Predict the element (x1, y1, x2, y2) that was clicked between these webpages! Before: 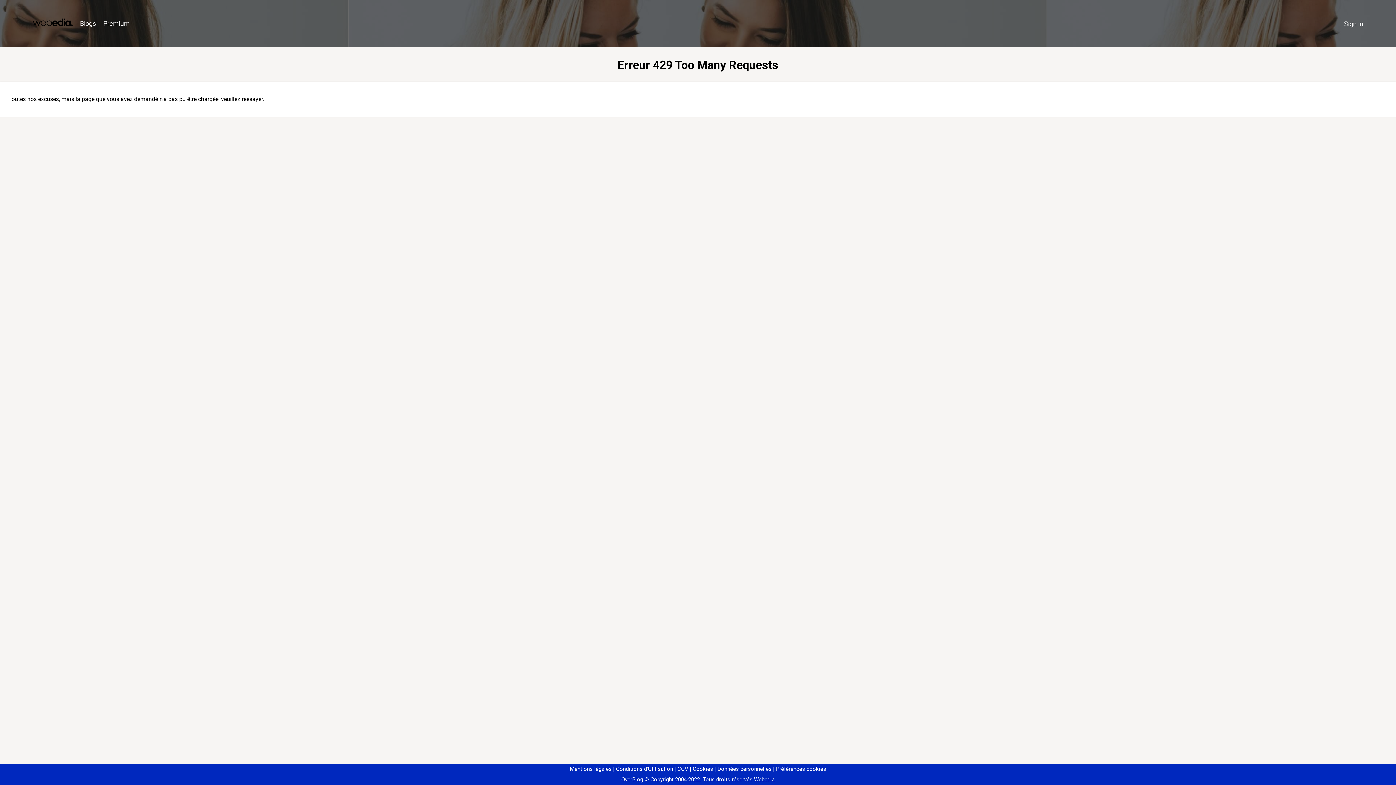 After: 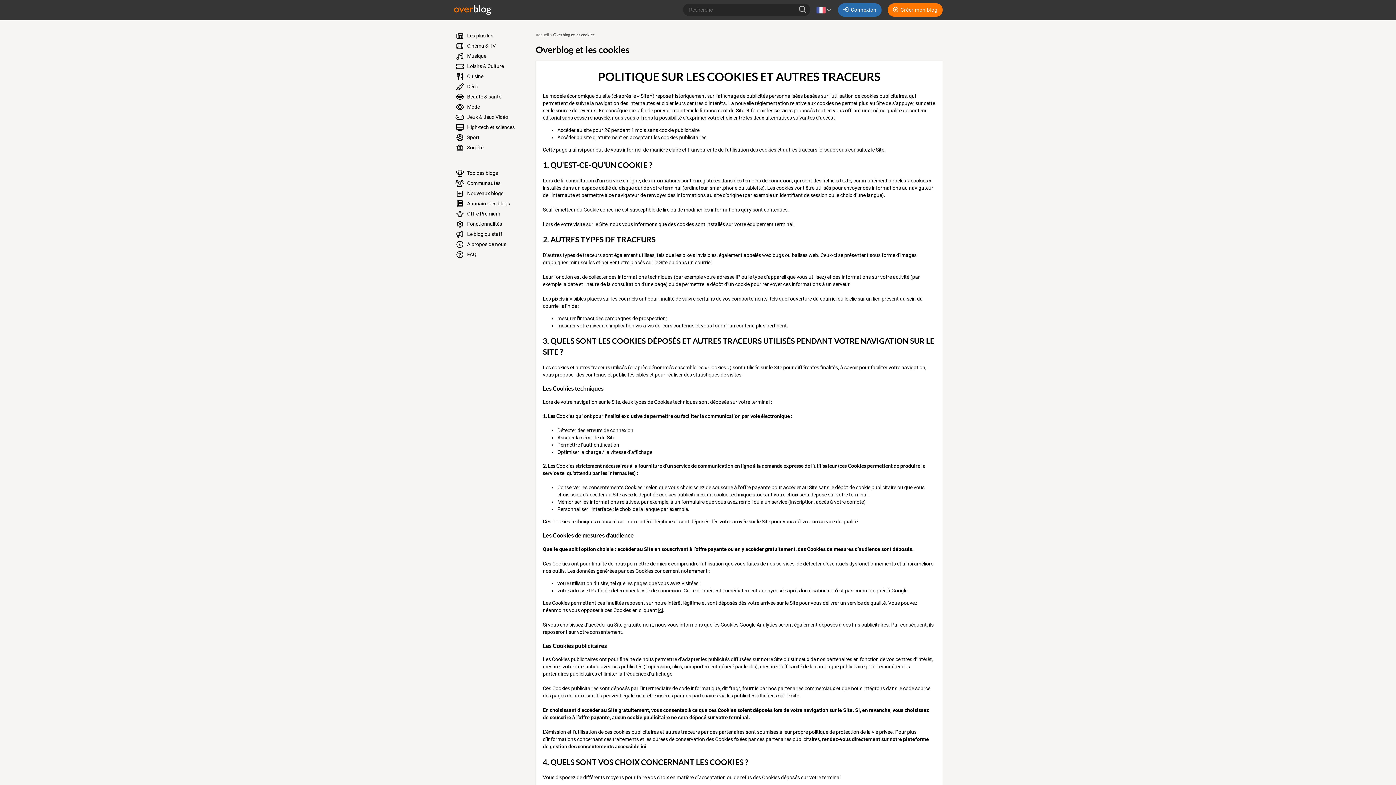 Action: bbox: (690, 766, 713, 772) label: Cookies